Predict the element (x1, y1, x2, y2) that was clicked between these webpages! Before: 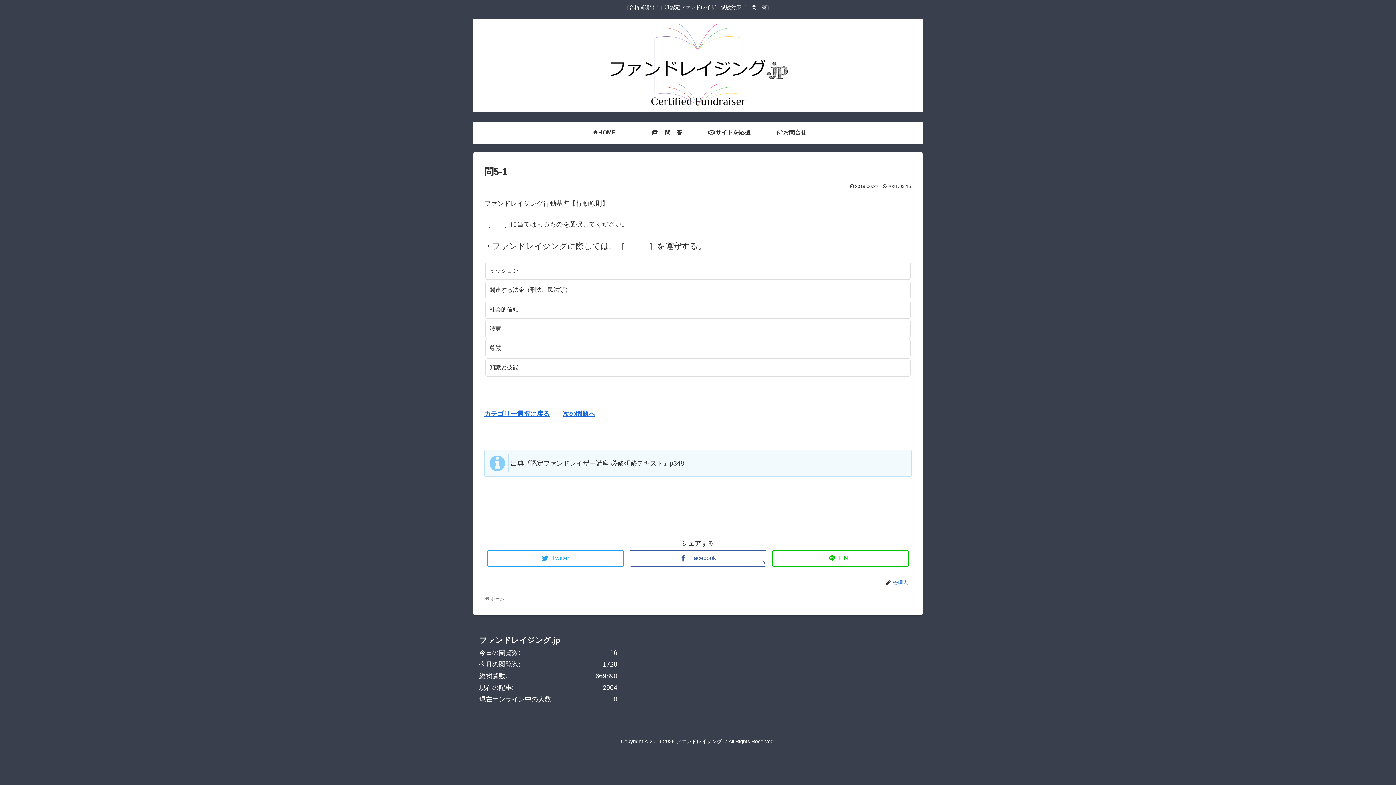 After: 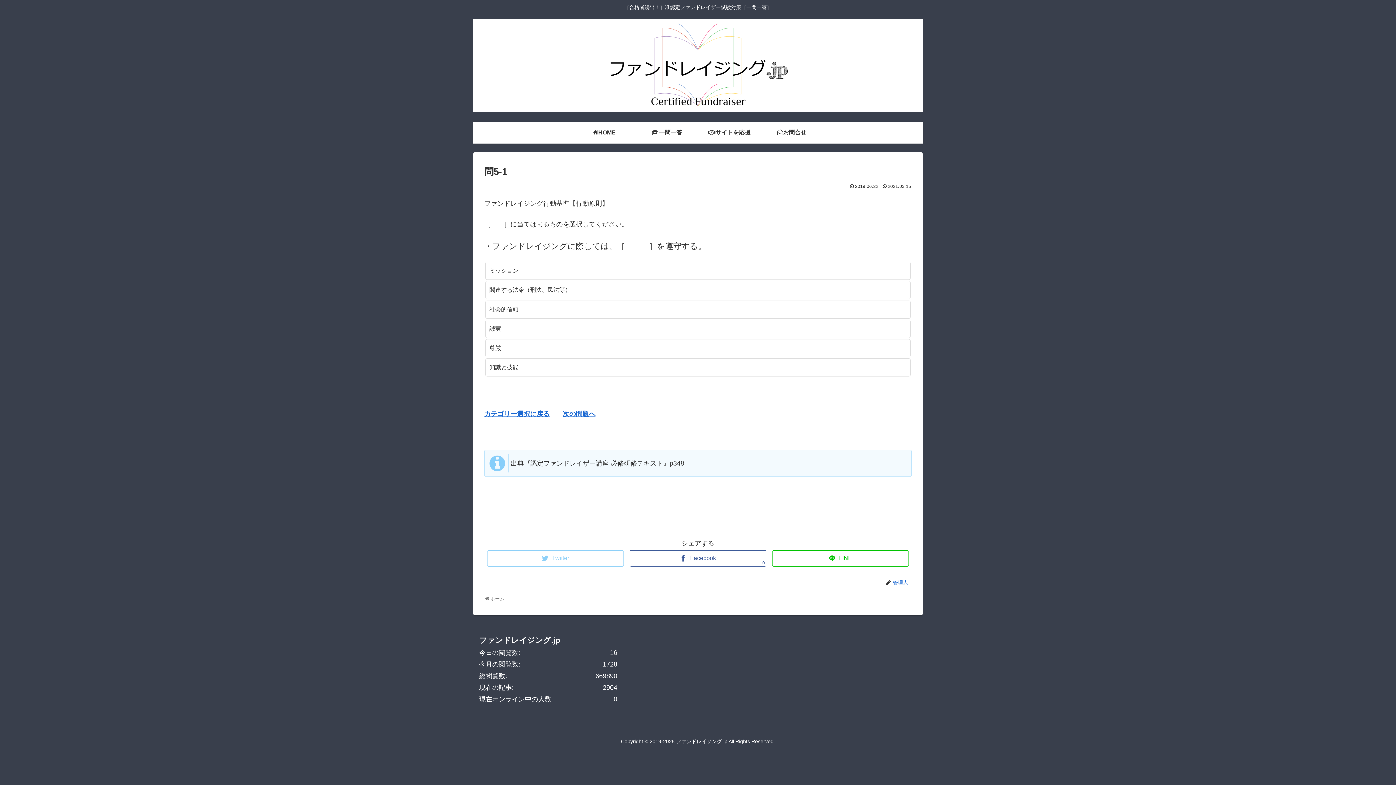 Action: bbox: (487, 550, 624, 566) label: Twitter